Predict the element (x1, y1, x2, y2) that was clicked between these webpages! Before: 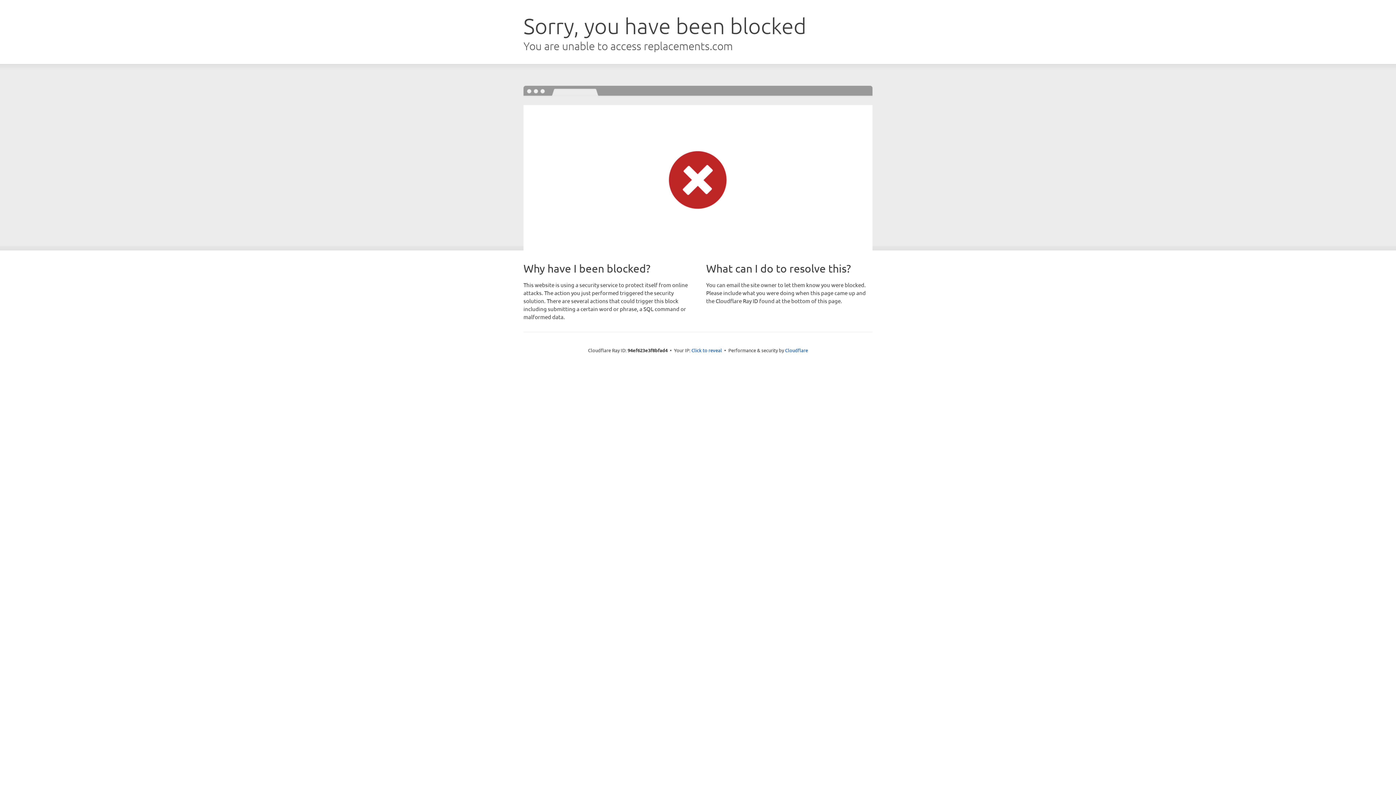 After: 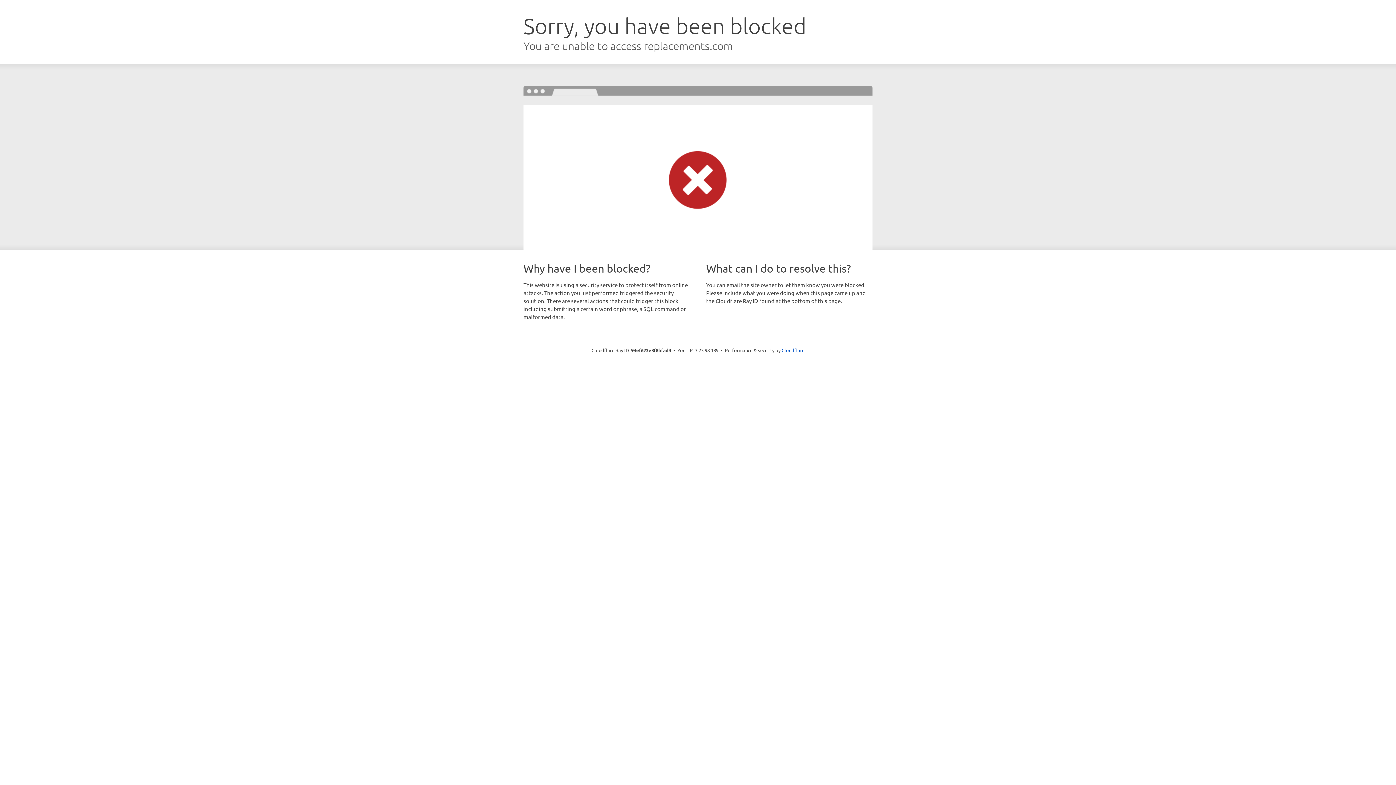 Action: bbox: (691, 346, 722, 353) label: Click to reveal